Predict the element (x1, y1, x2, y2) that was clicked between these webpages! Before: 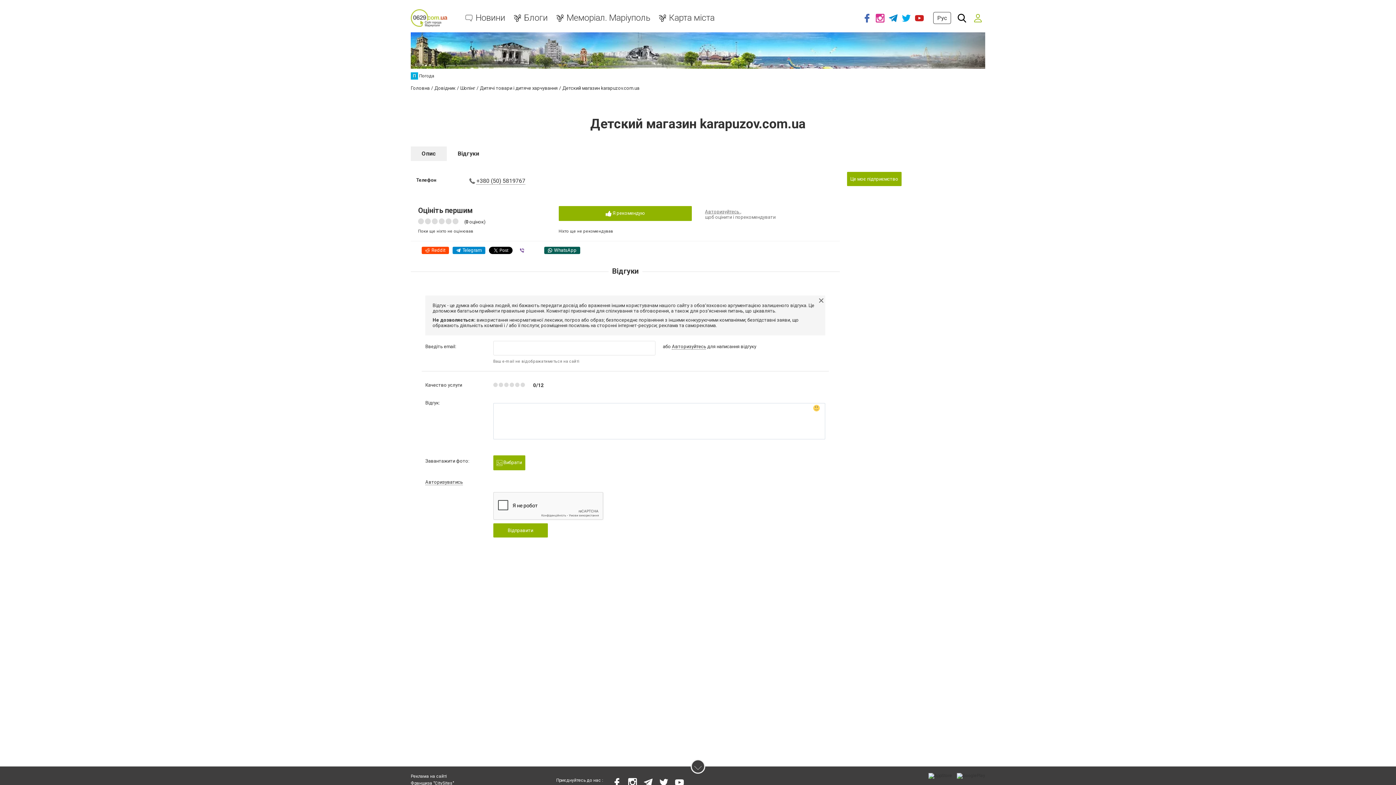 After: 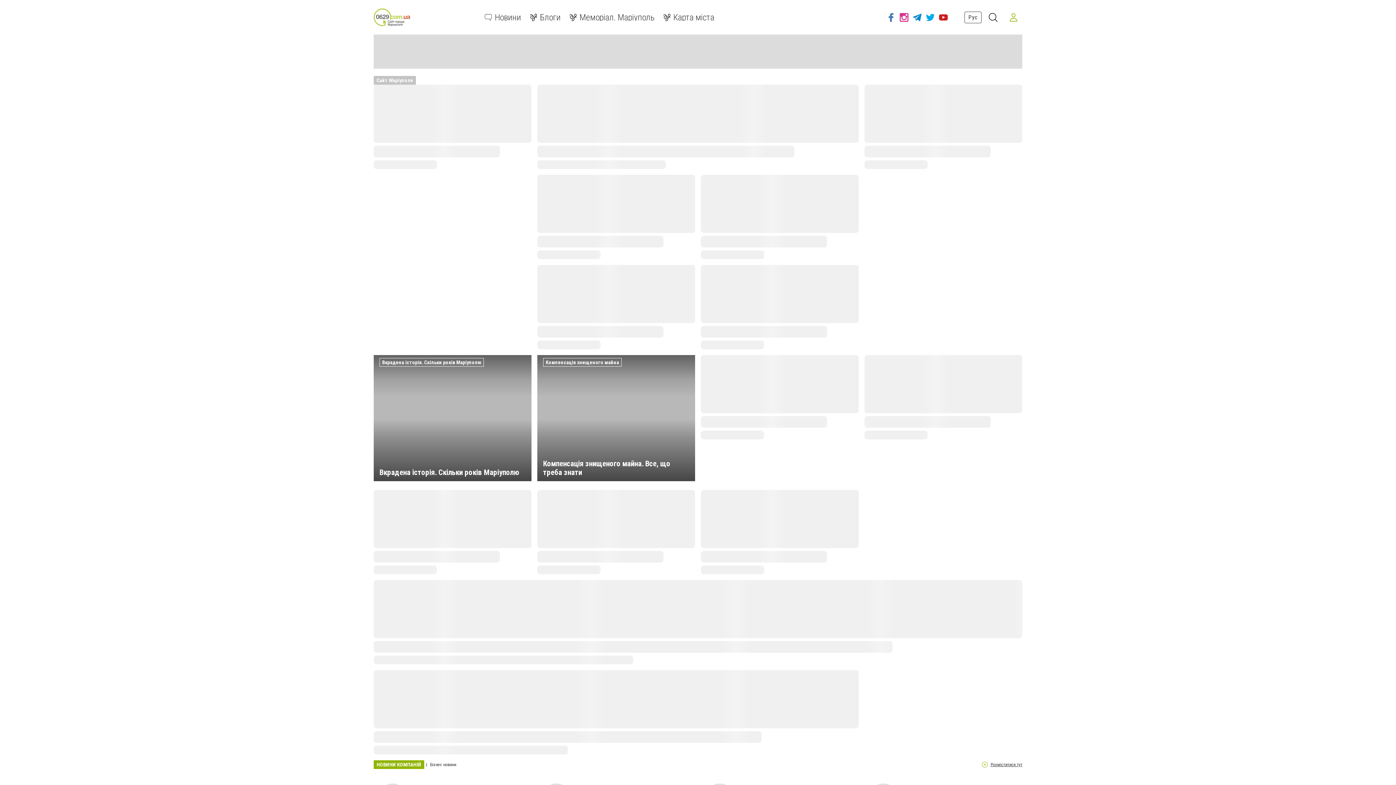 Action: label: Головна bbox: (410, 85, 429, 90)